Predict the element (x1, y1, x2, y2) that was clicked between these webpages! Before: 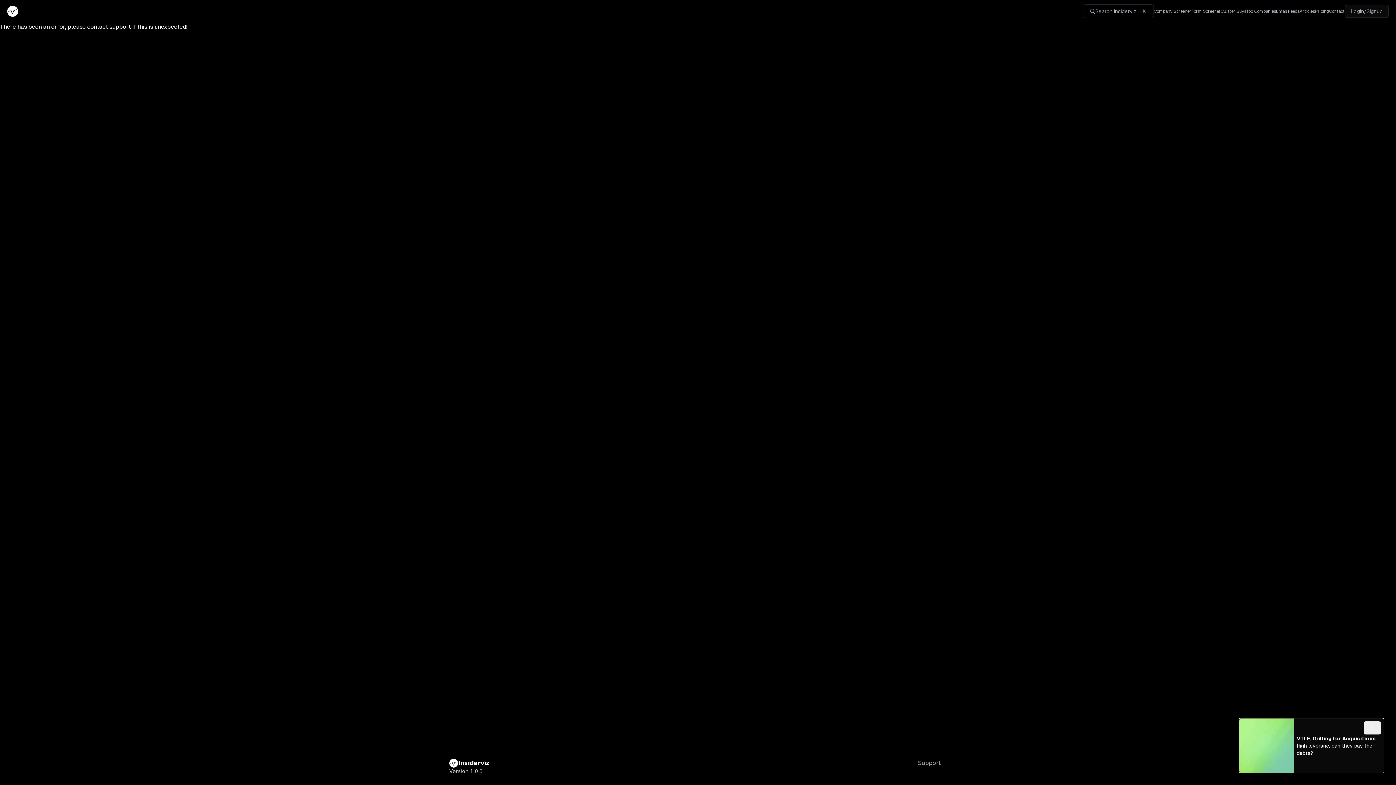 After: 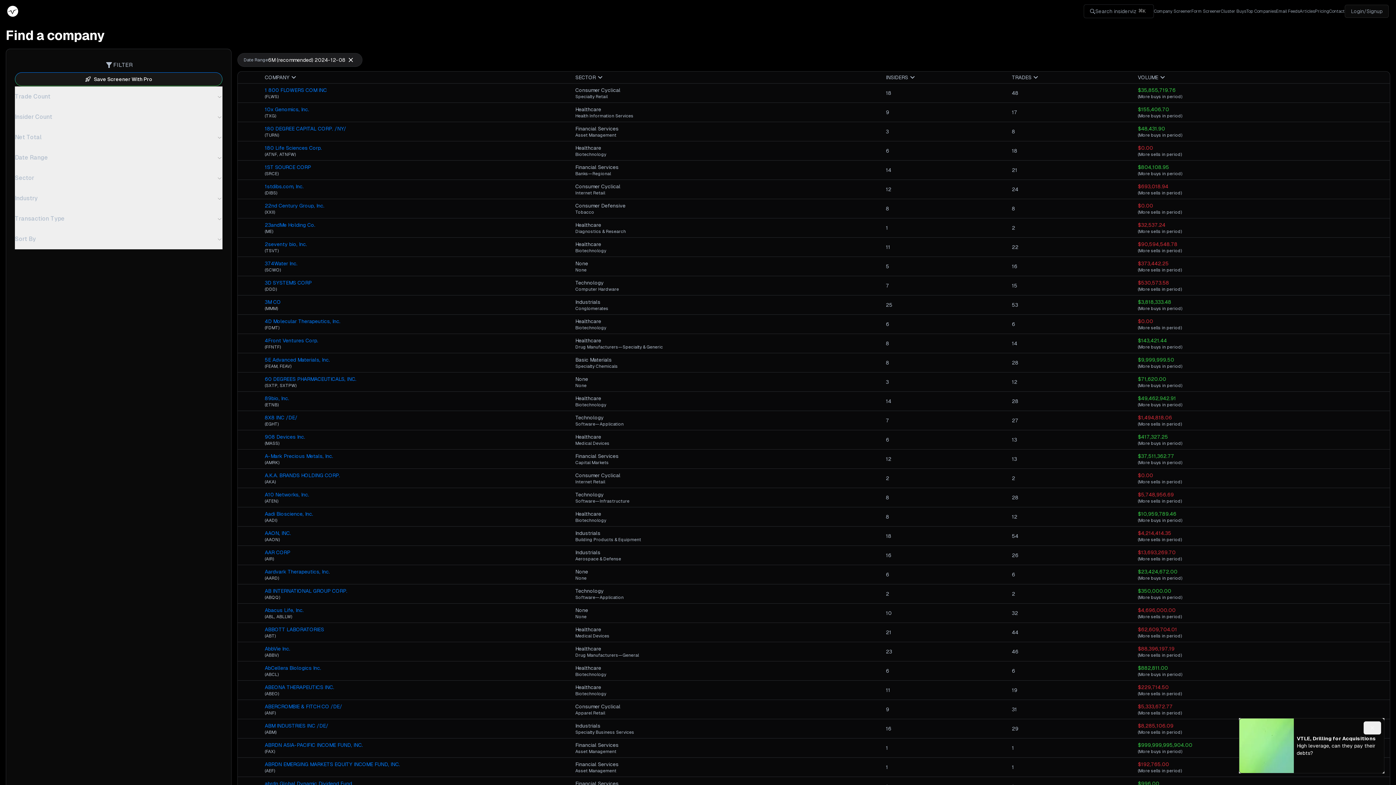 Action: bbox: (1154, 8, 1191, 14) label: Company Screener